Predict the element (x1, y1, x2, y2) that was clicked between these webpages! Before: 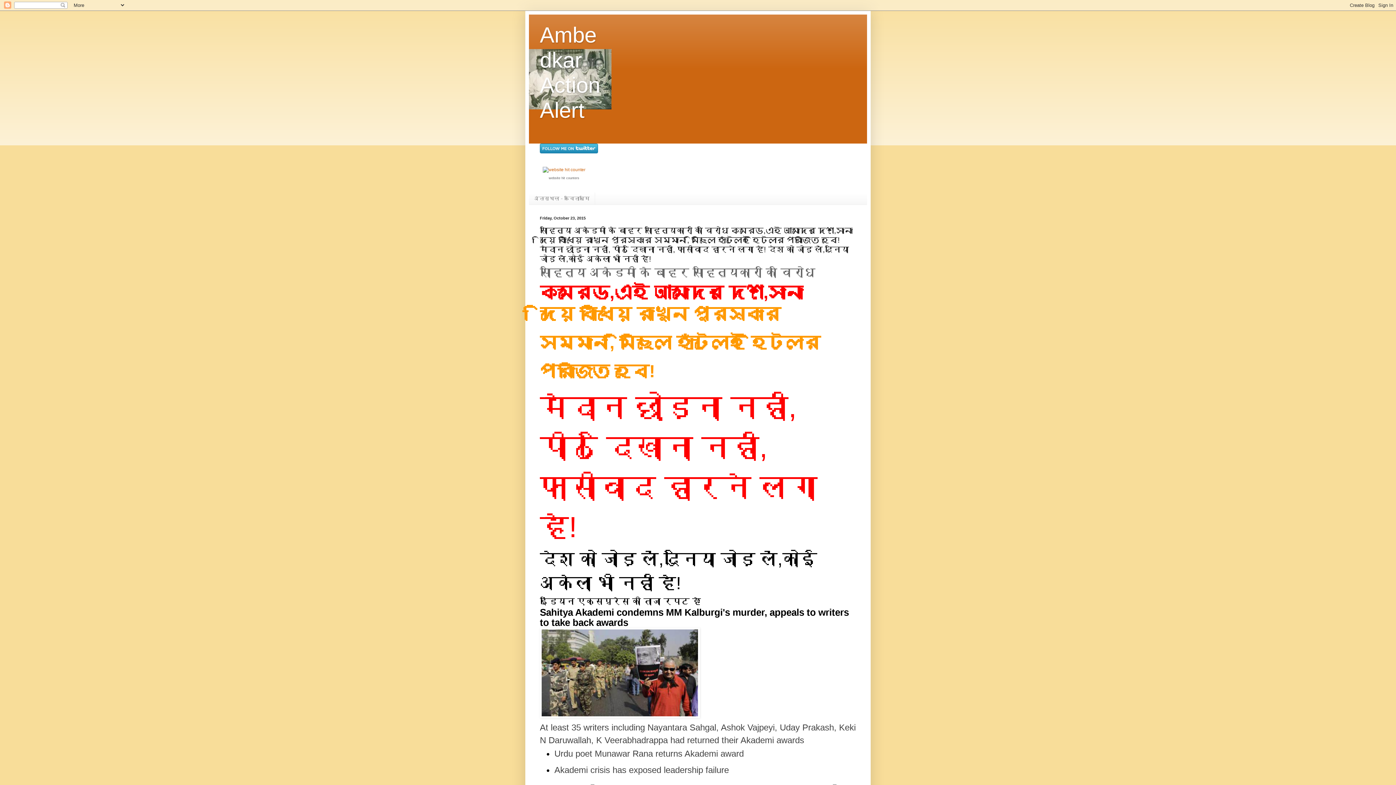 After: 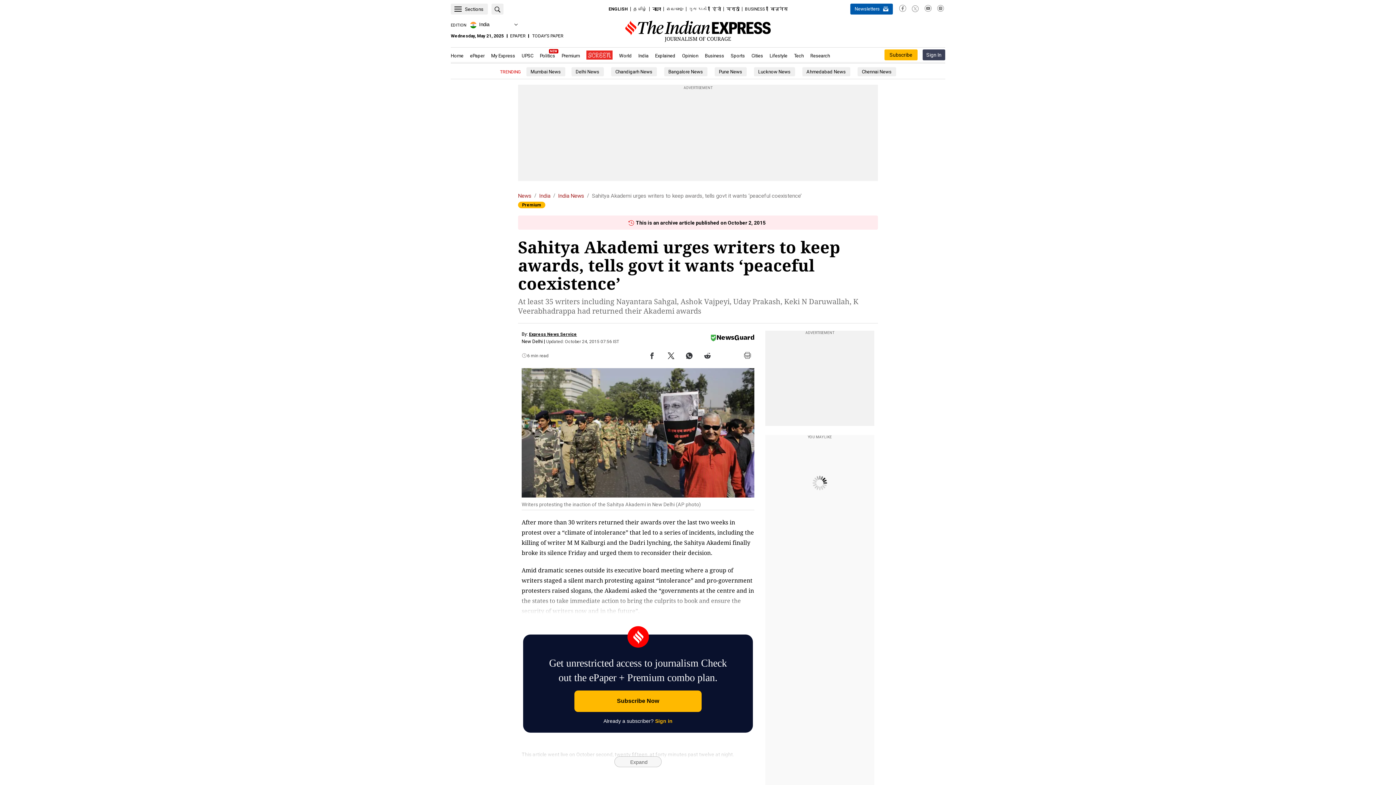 Action: label: At least 35 writers including Nayantara Sahgal, Ashok Vajpeyi, Uday Prakash, Keki N Daruwallah, K Veerabhadrappa had returned their Akademi awards bbox: (540, 725, 858, 744)